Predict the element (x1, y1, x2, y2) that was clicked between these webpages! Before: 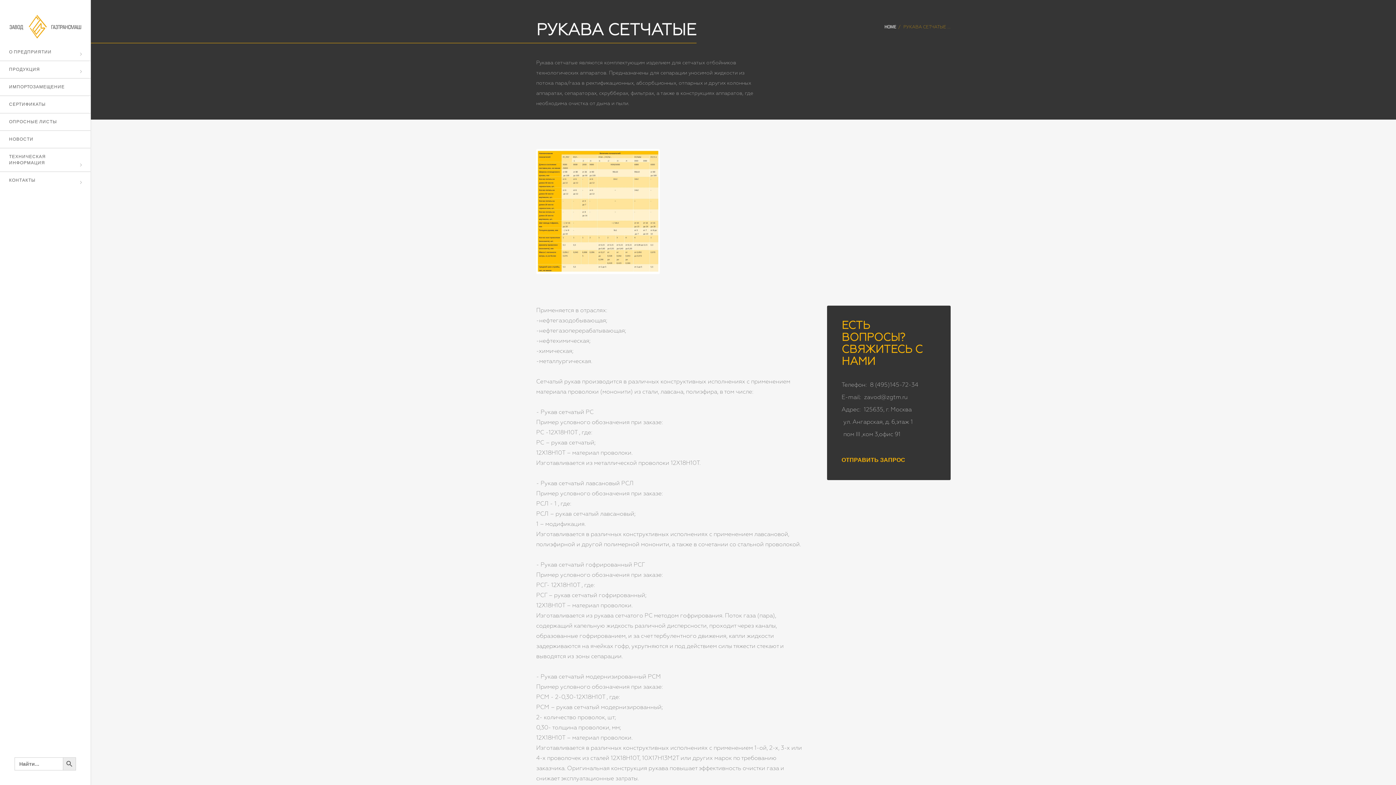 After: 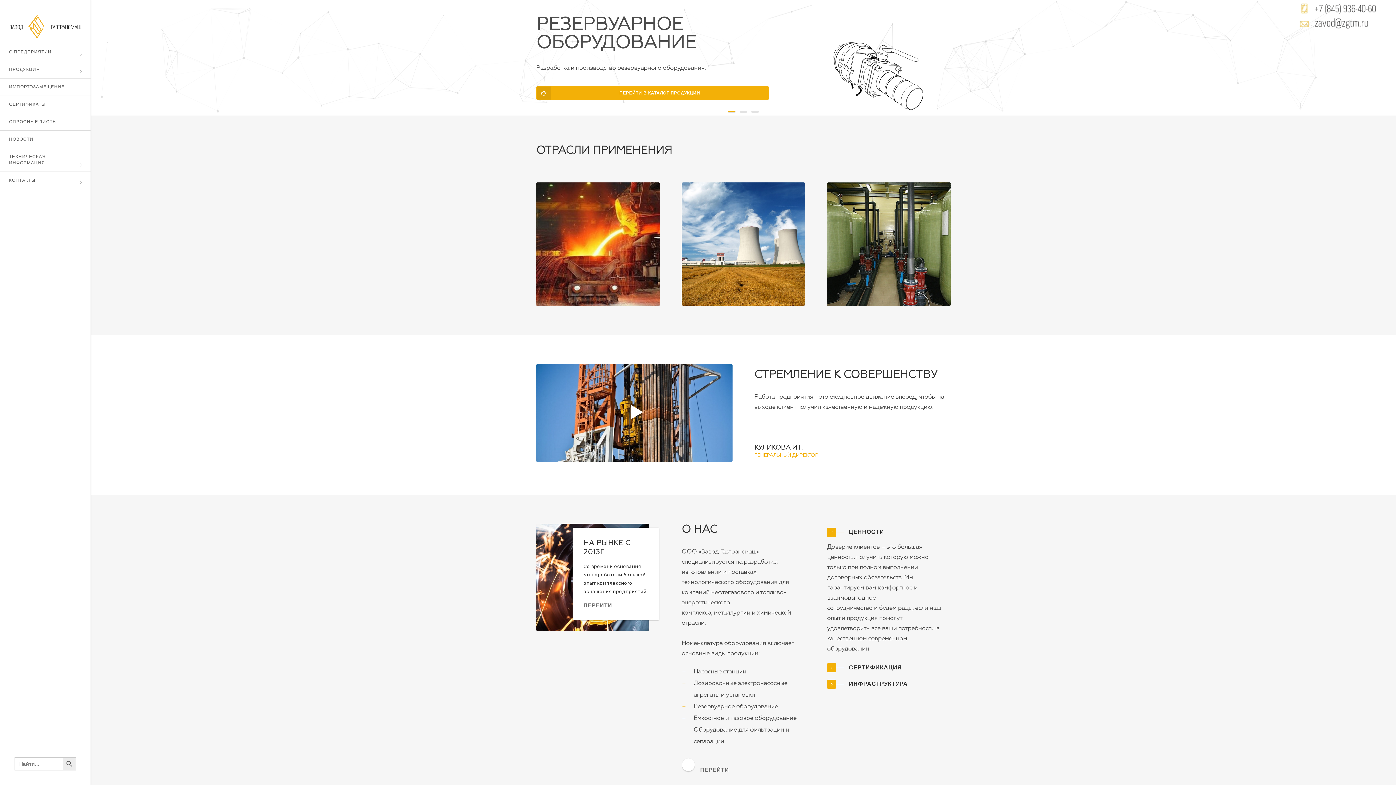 Action: bbox: (0, 5, 90, 38)